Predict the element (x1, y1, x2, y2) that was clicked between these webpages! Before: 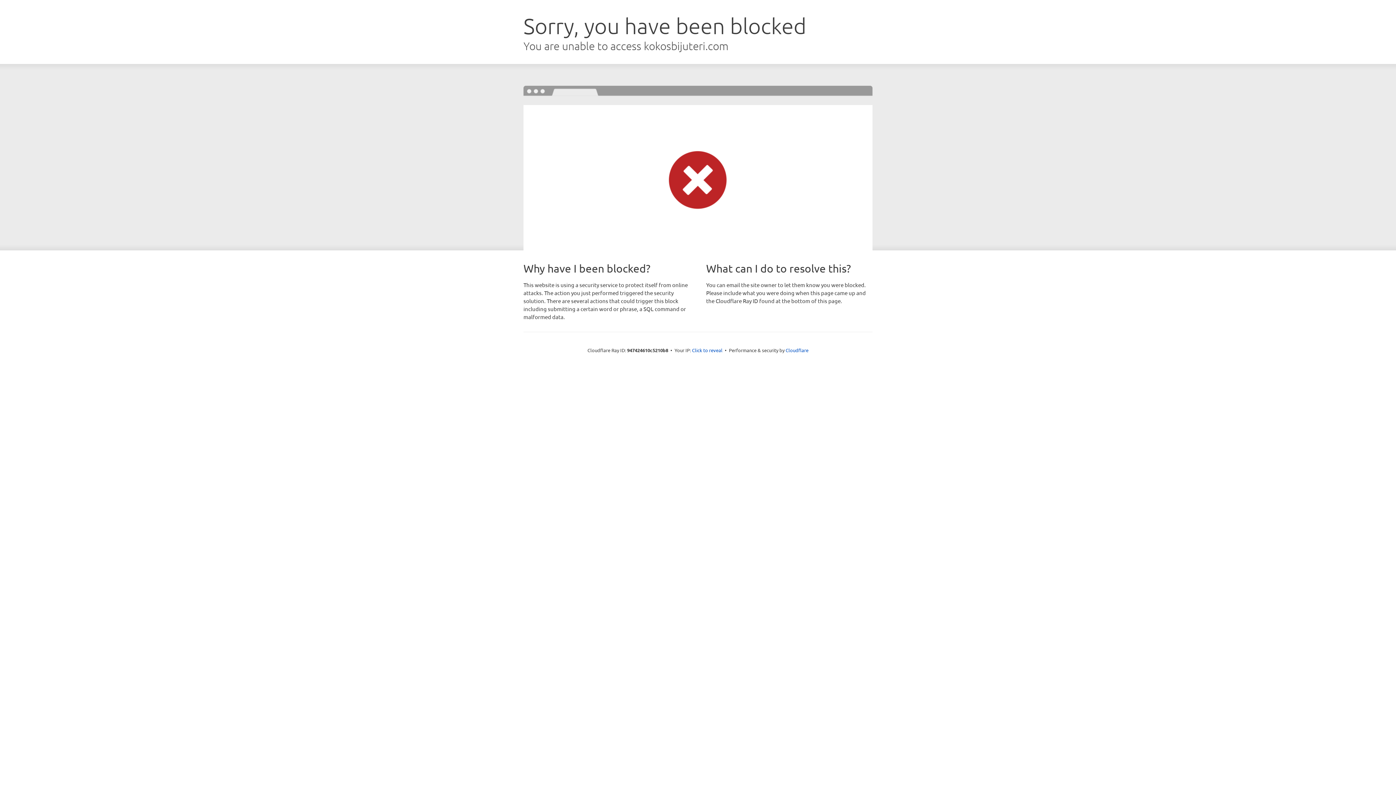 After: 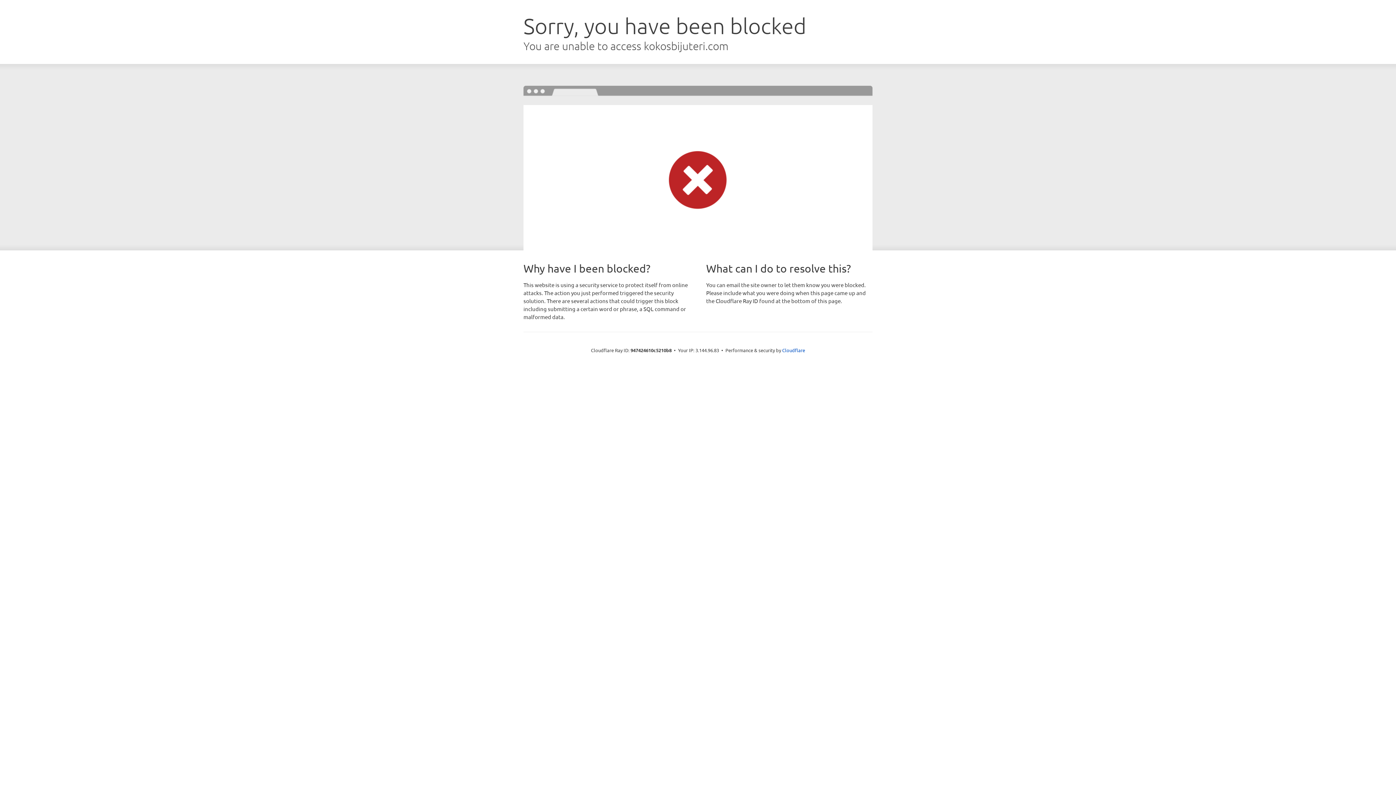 Action: bbox: (692, 346, 722, 353) label: Click to reveal